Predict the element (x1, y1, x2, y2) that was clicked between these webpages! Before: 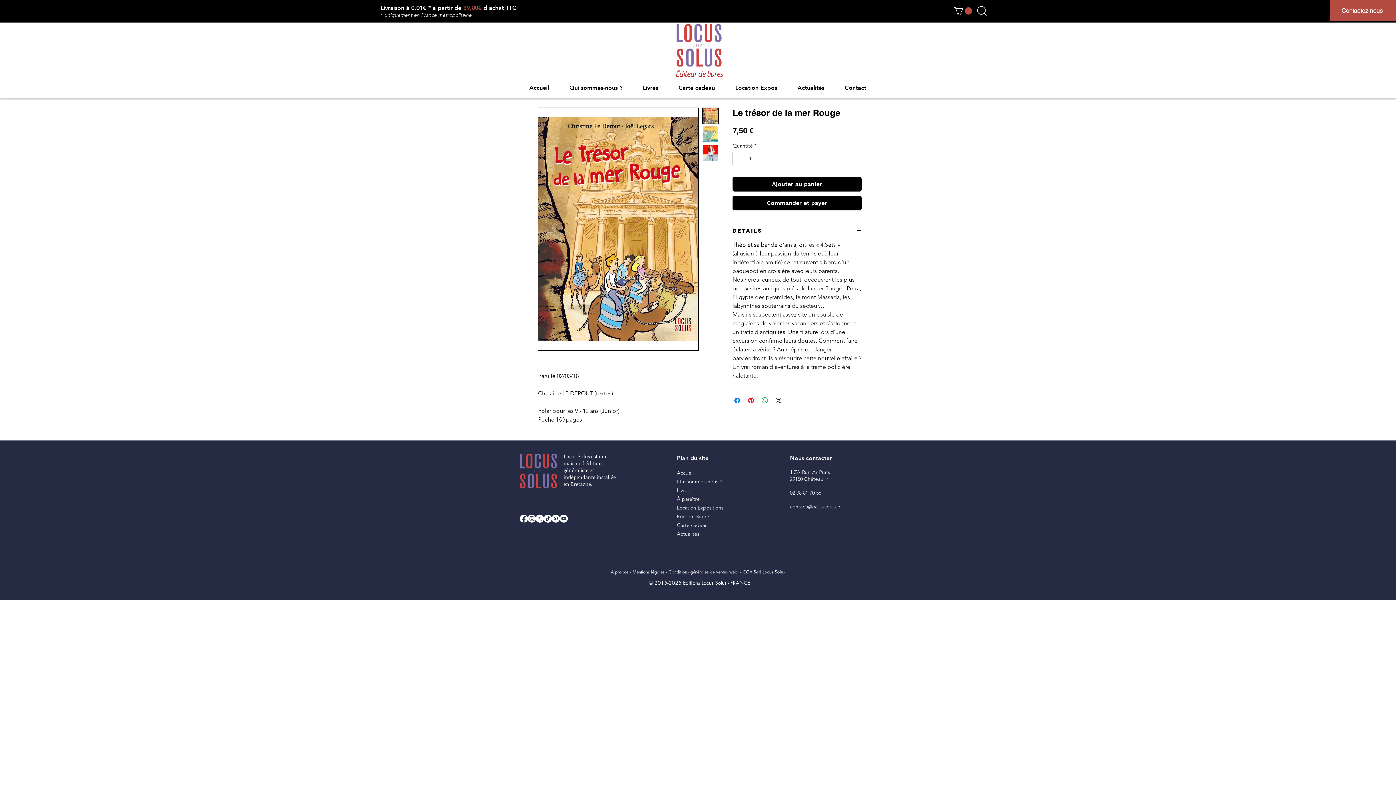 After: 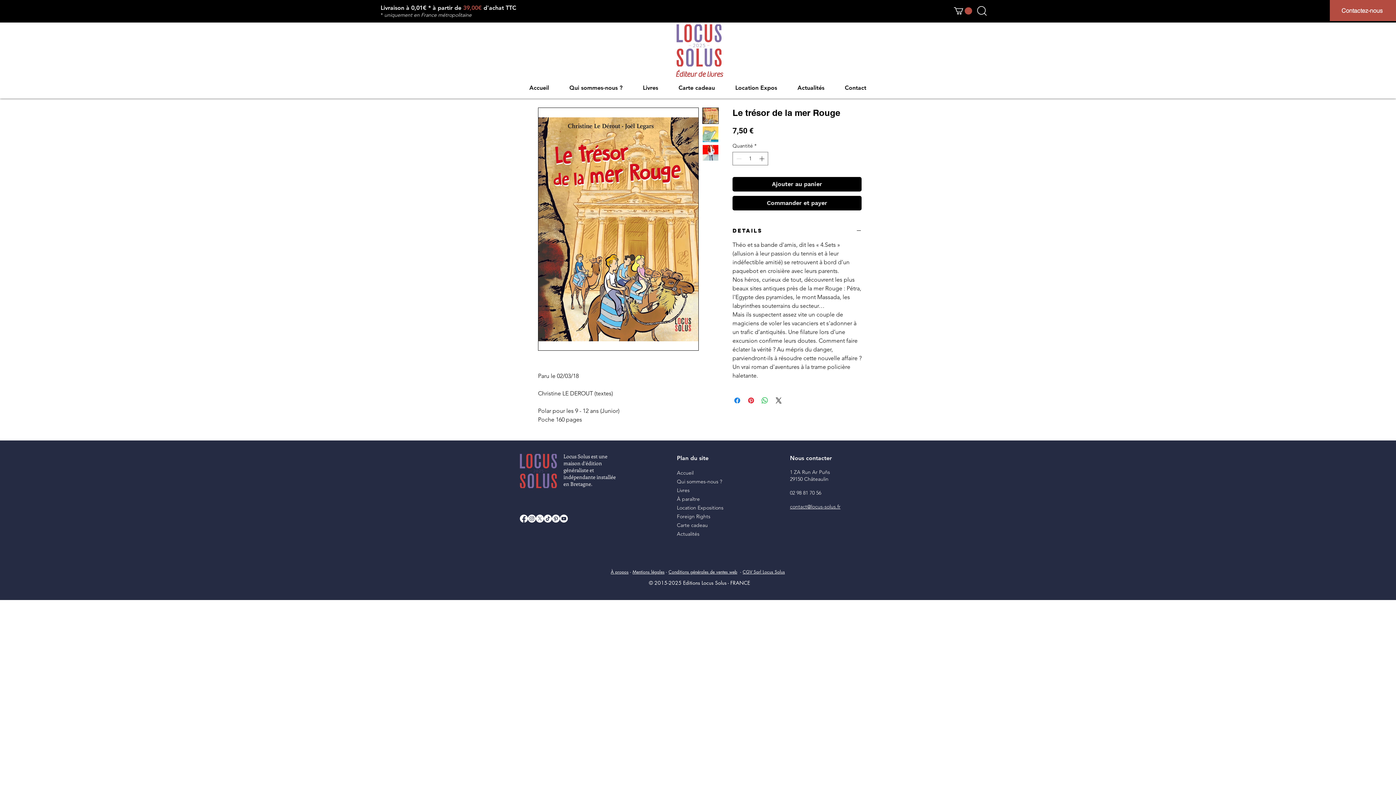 Action: bbox: (544, 514, 552, 522) label: TikTok